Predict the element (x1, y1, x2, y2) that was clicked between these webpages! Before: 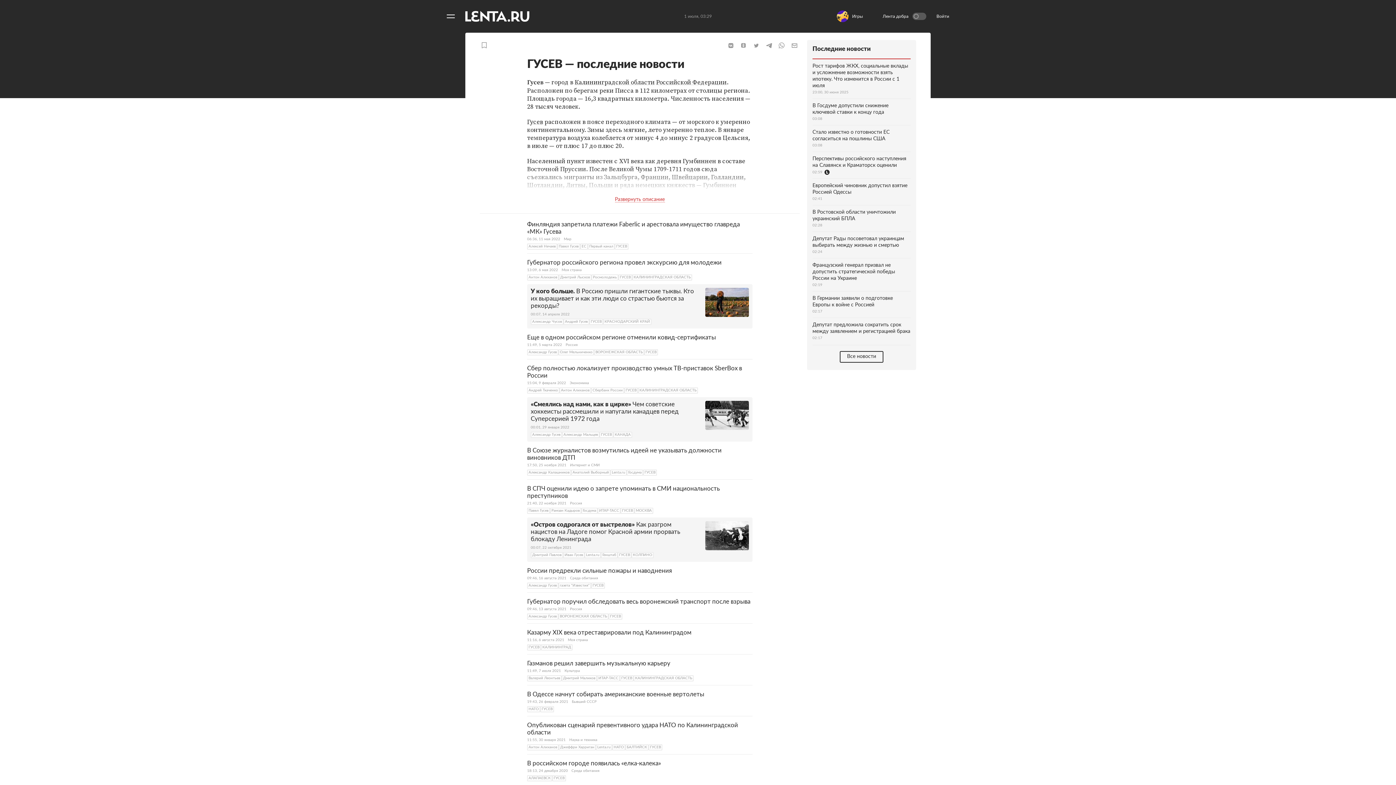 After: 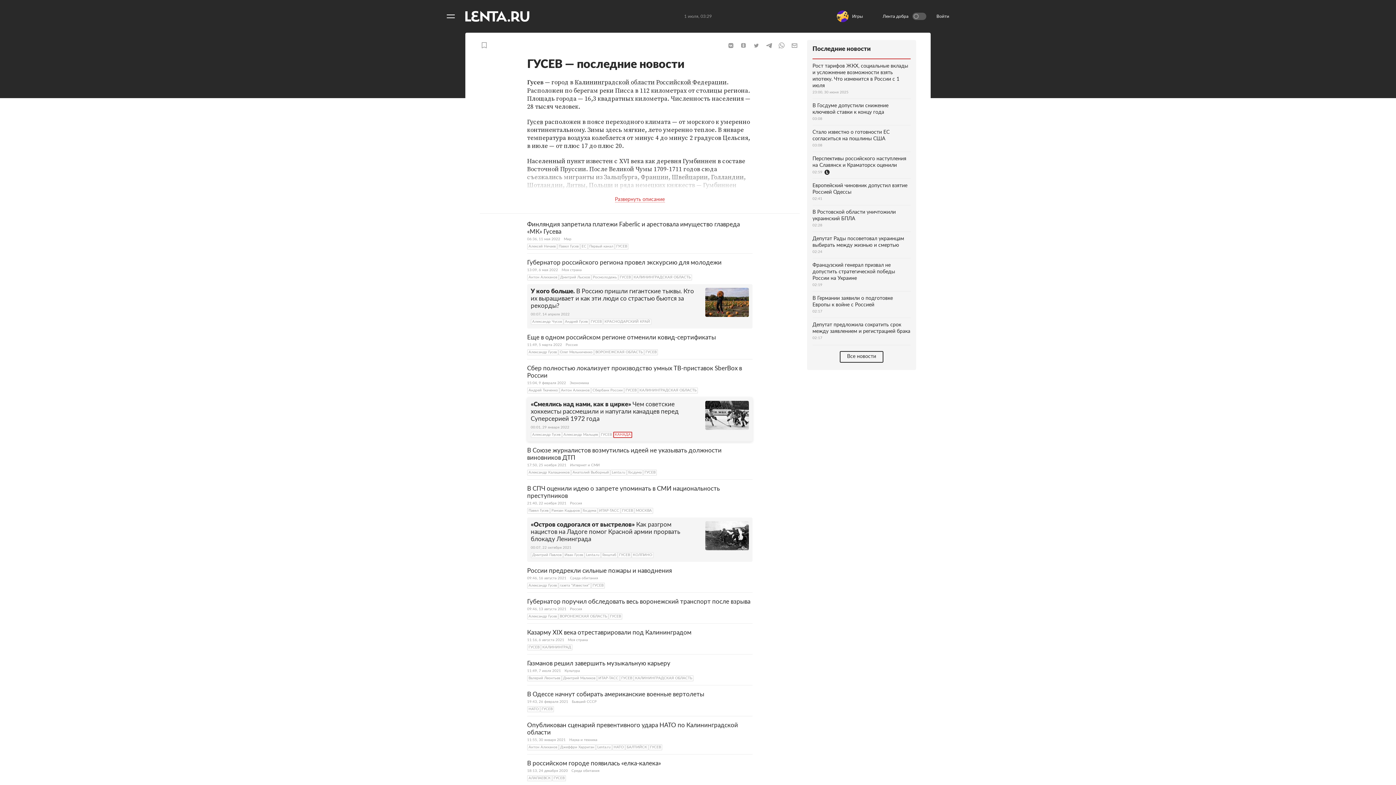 Action: label: КАНАДА bbox: (613, 432, 632, 438)